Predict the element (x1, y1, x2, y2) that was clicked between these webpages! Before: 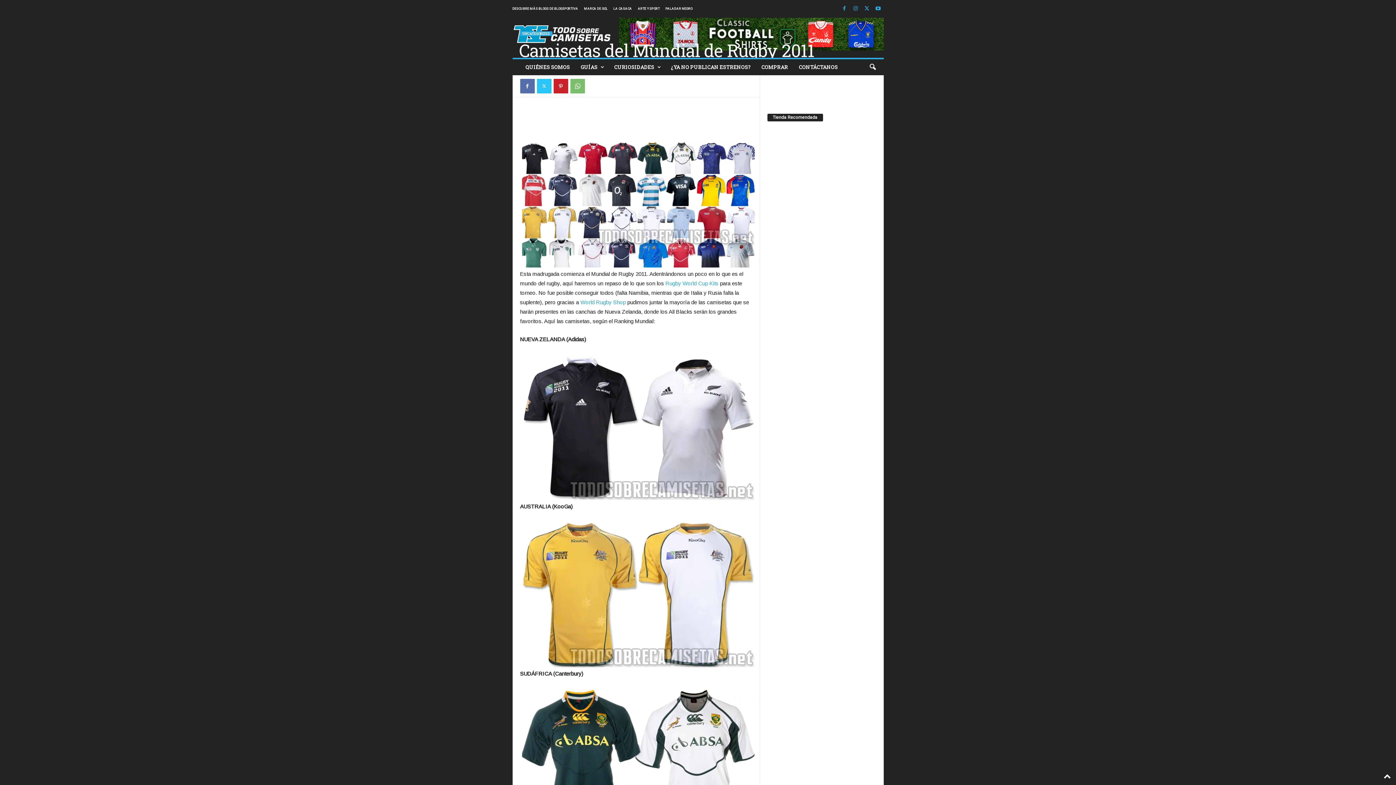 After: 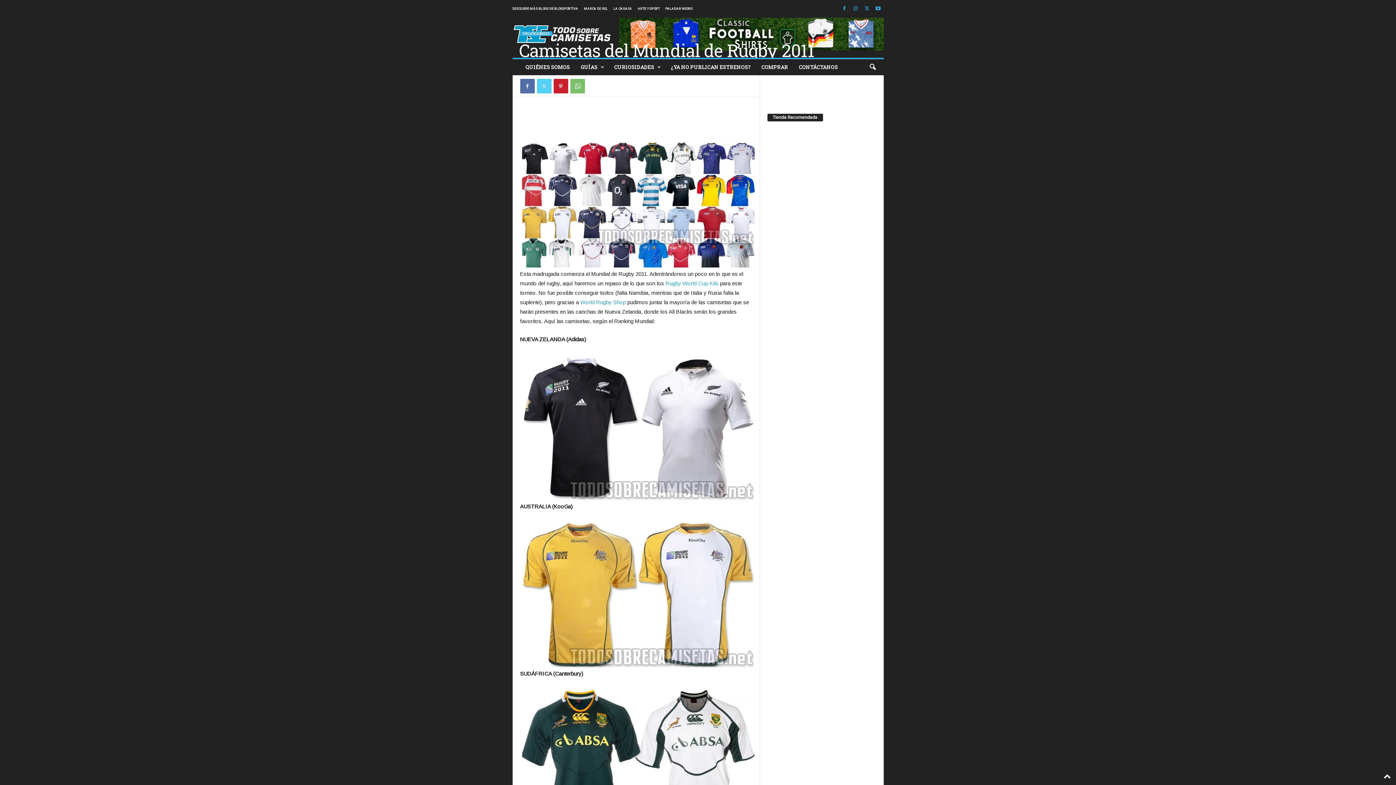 Action: bbox: (536, 78, 551, 93)